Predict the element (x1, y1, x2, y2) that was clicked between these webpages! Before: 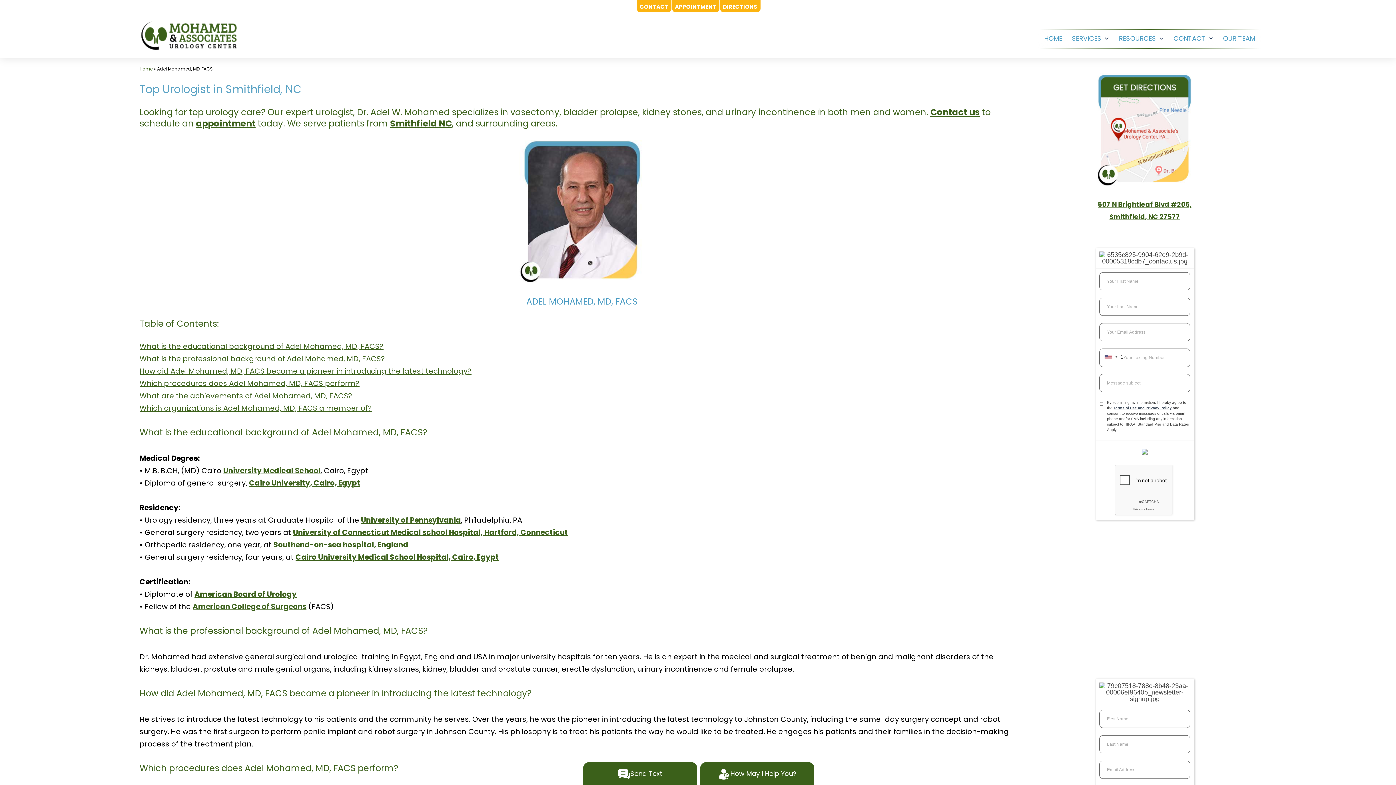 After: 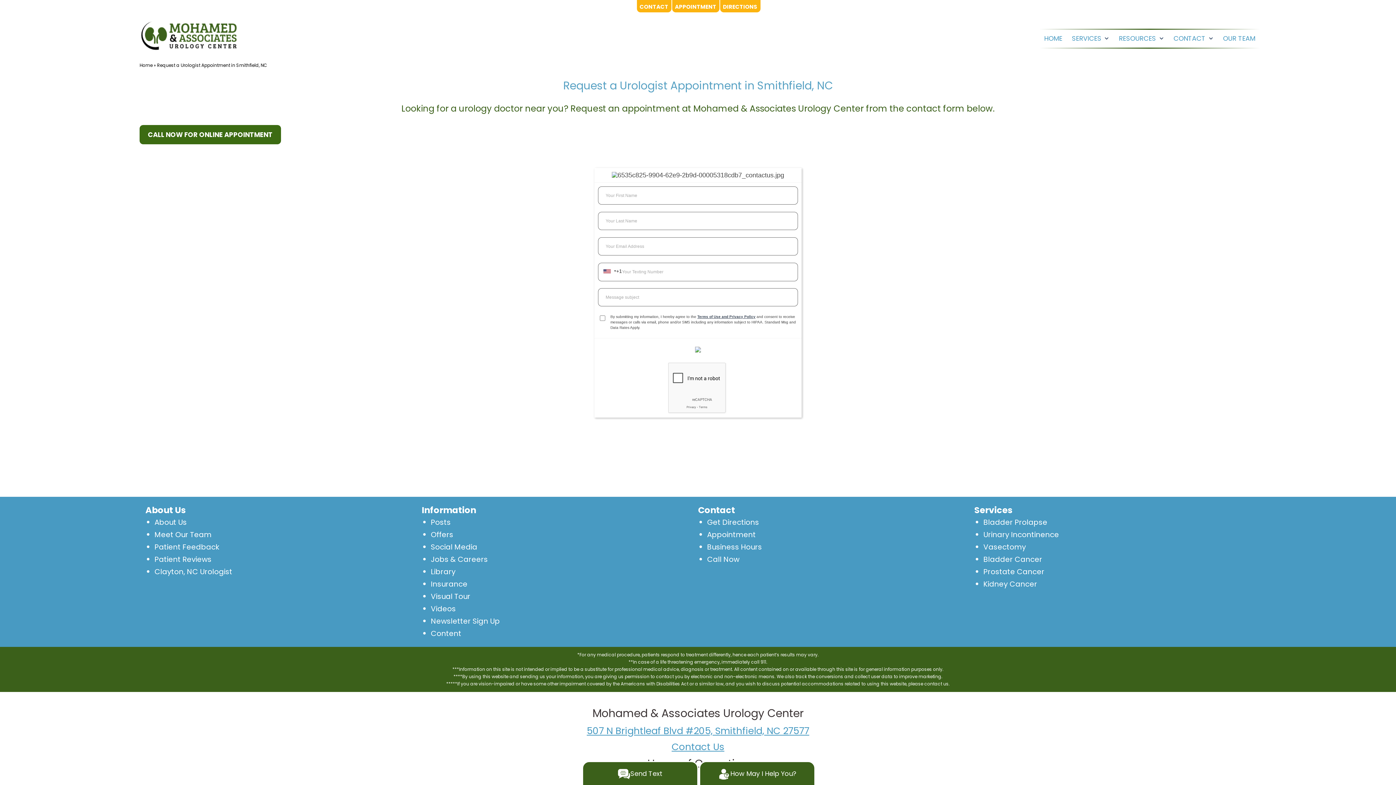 Action: label: appointment bbox: (196, 117, 255, 129)